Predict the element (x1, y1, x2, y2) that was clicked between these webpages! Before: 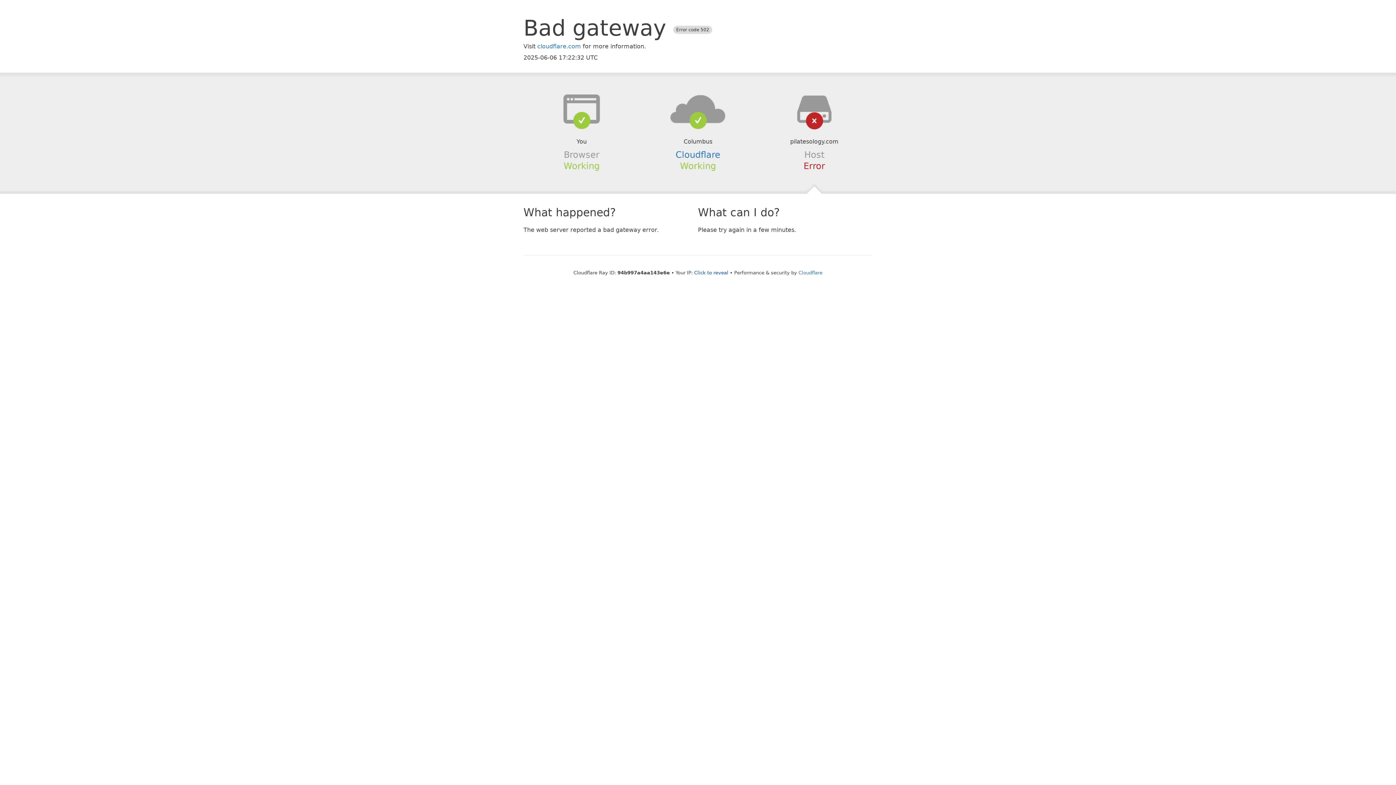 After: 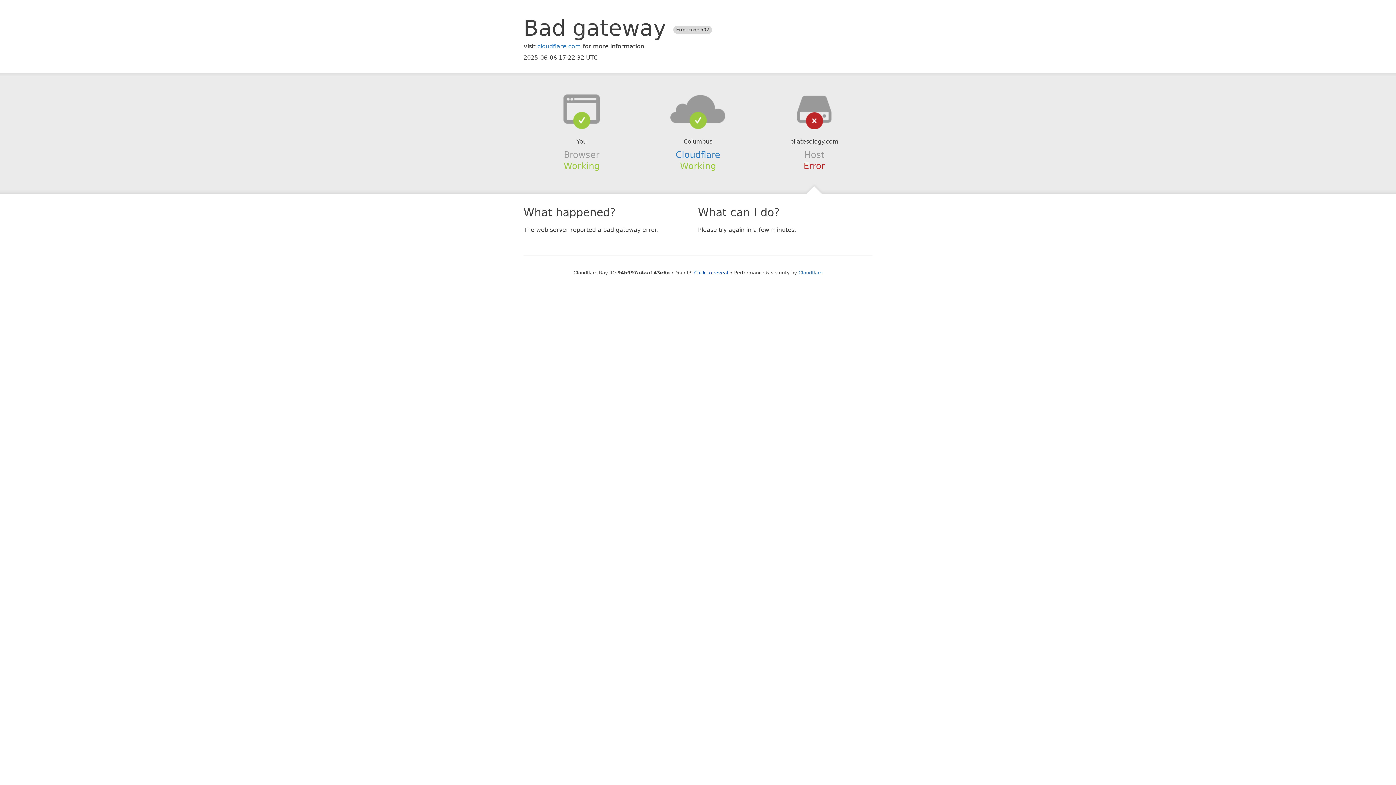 Action: bbox: (639, 94, 756, 123)